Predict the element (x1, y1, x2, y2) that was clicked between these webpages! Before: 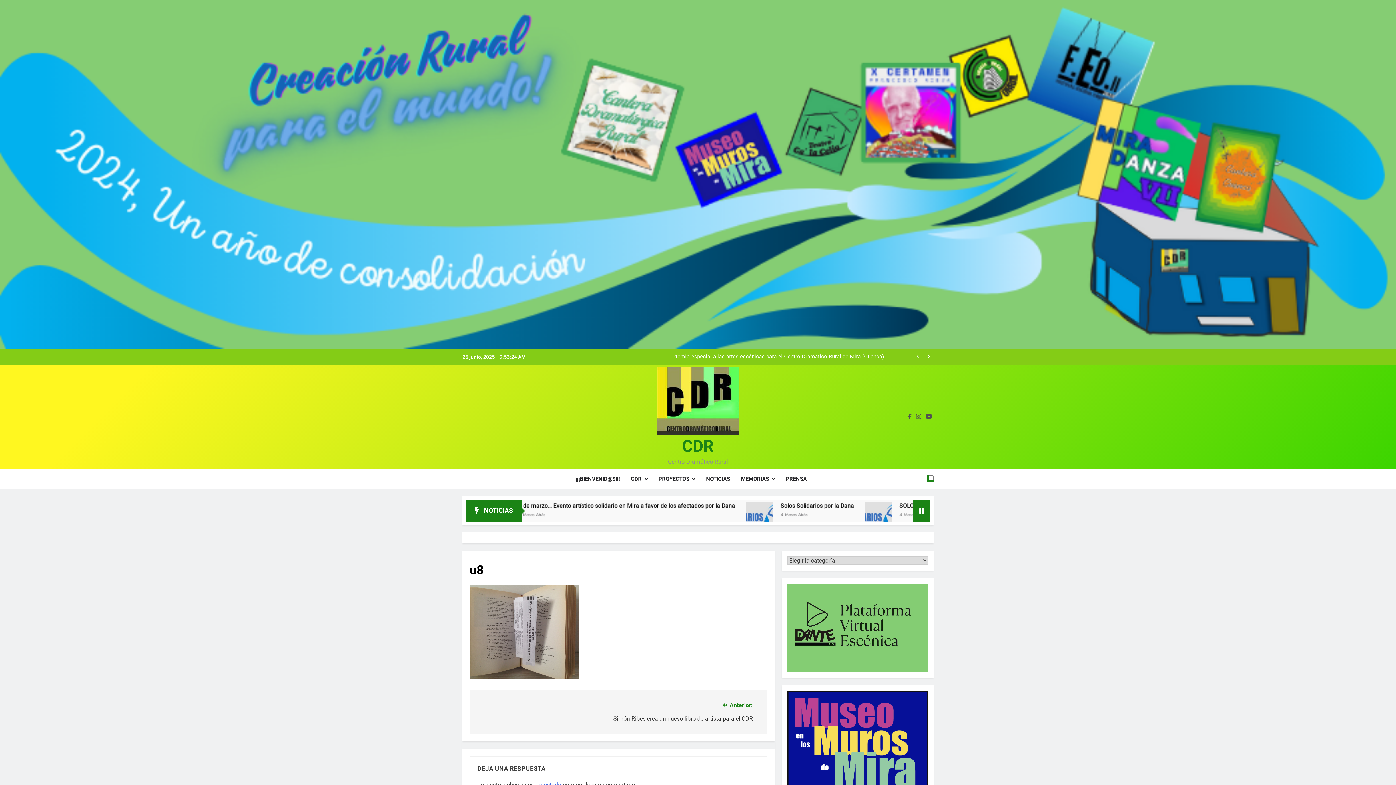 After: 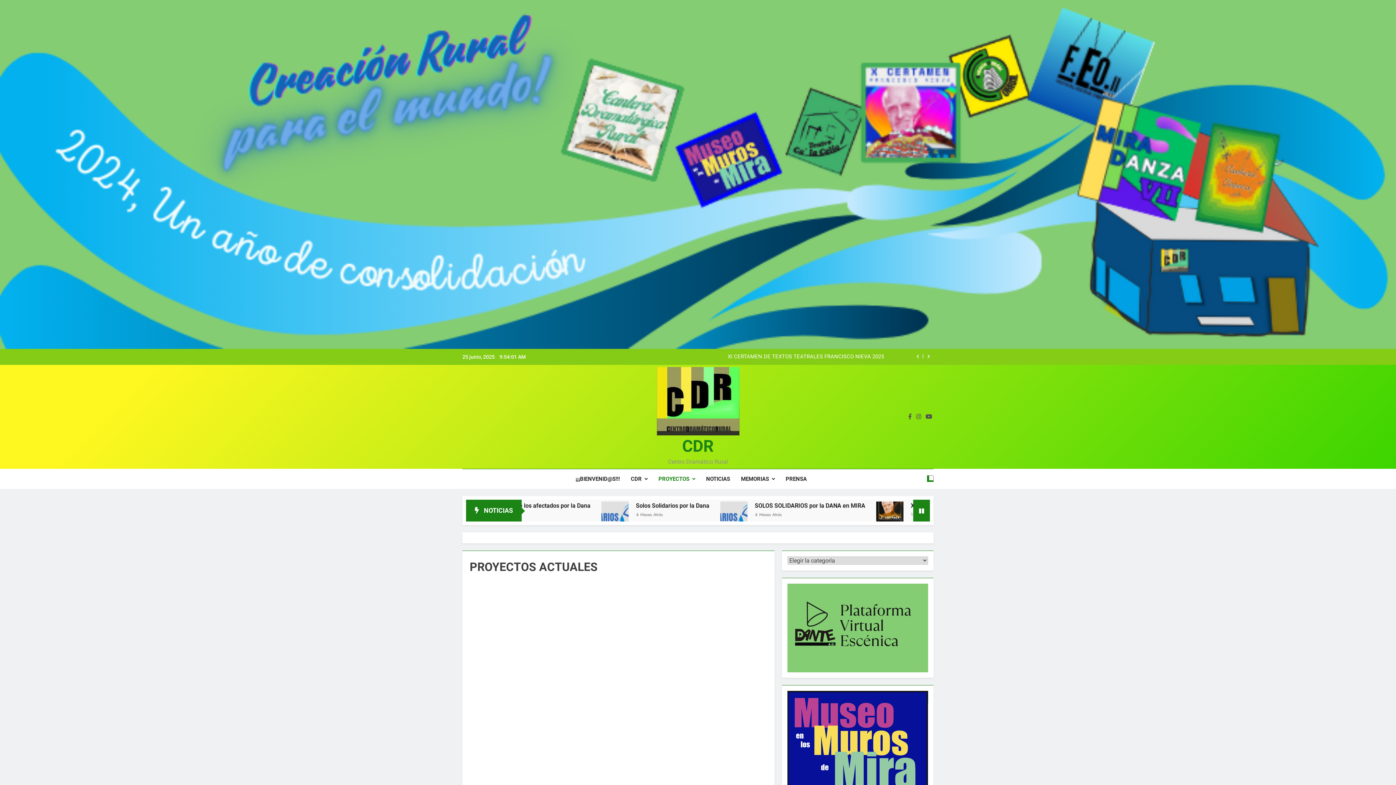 Action: label: PROYECTOS bbox: (653, 469, 700, 489)